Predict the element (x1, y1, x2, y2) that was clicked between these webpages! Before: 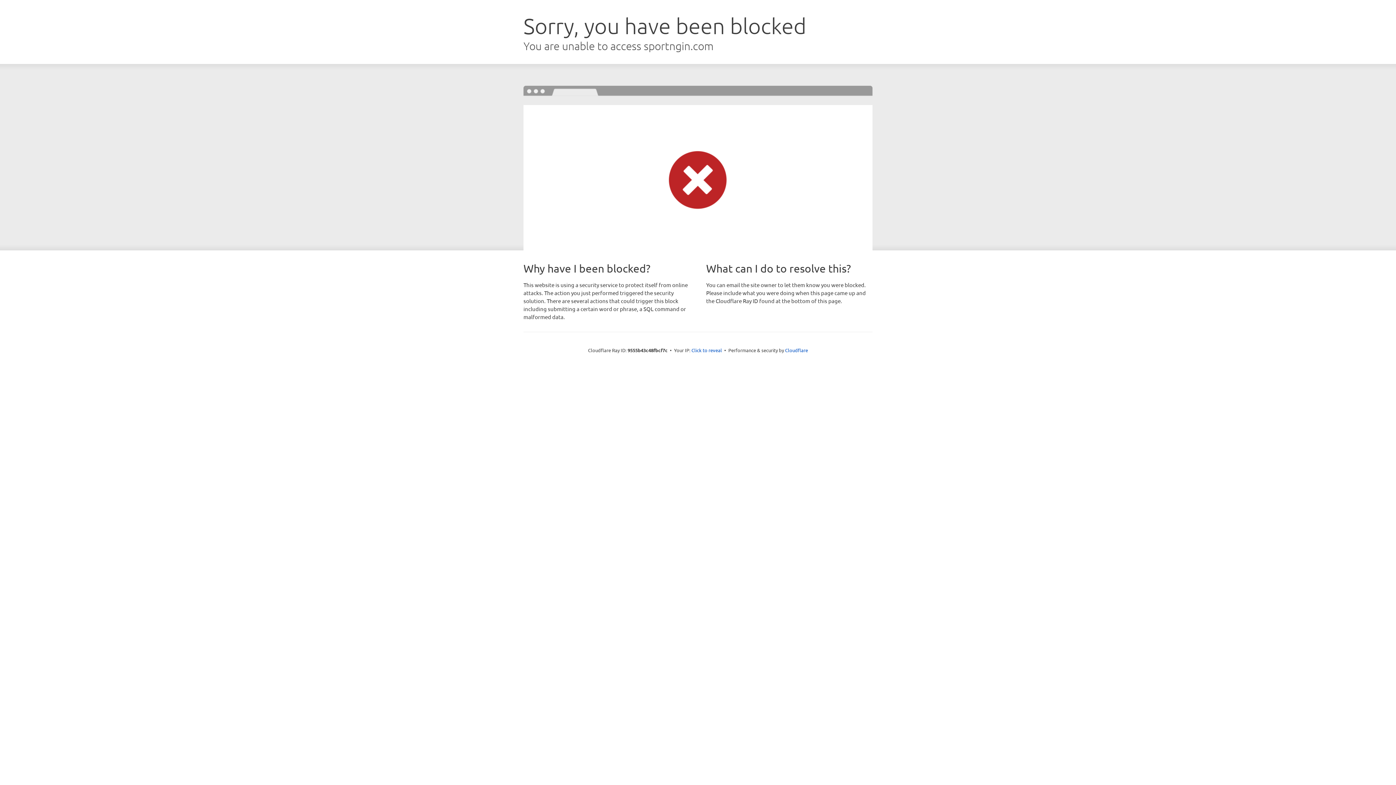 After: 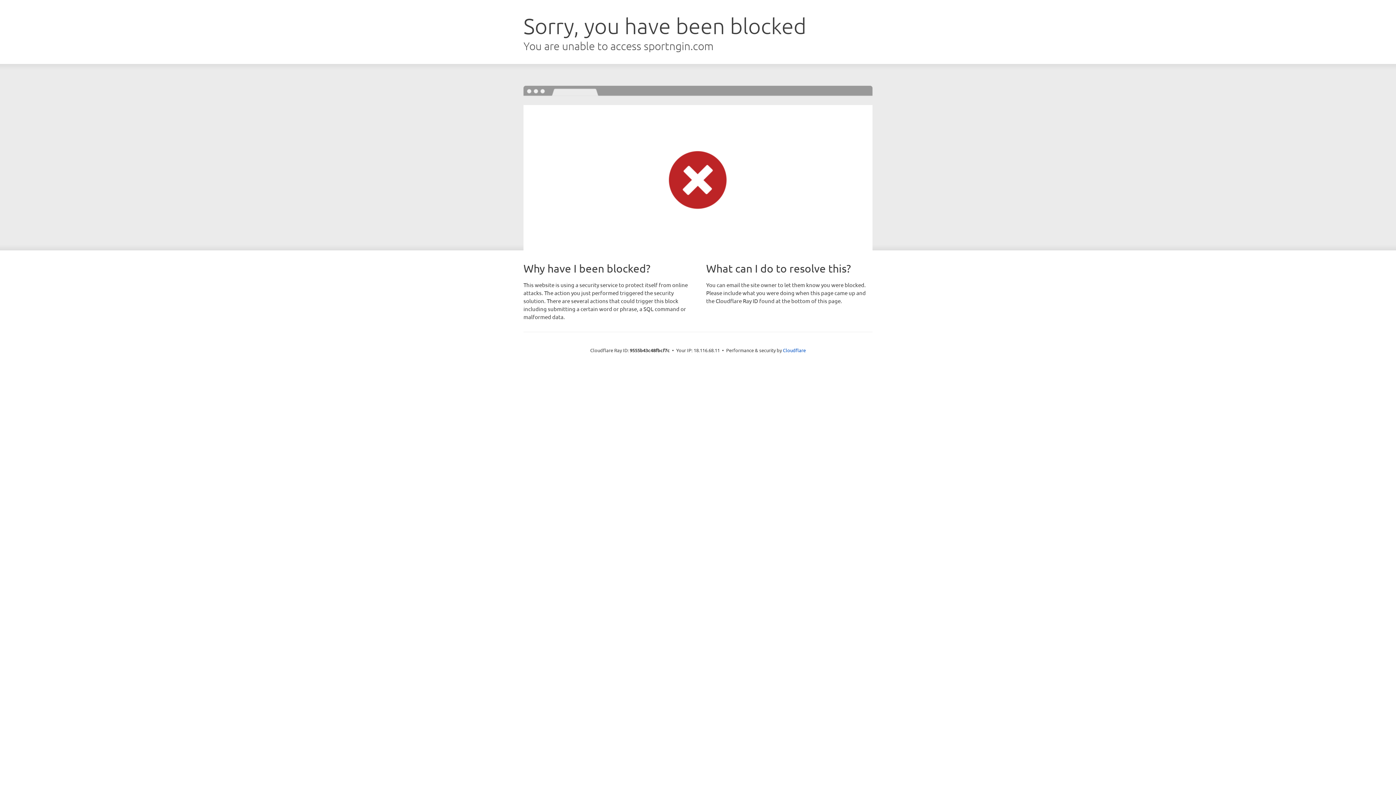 Action: label: Click to reveal bbox: (691, 346, 722, 353)